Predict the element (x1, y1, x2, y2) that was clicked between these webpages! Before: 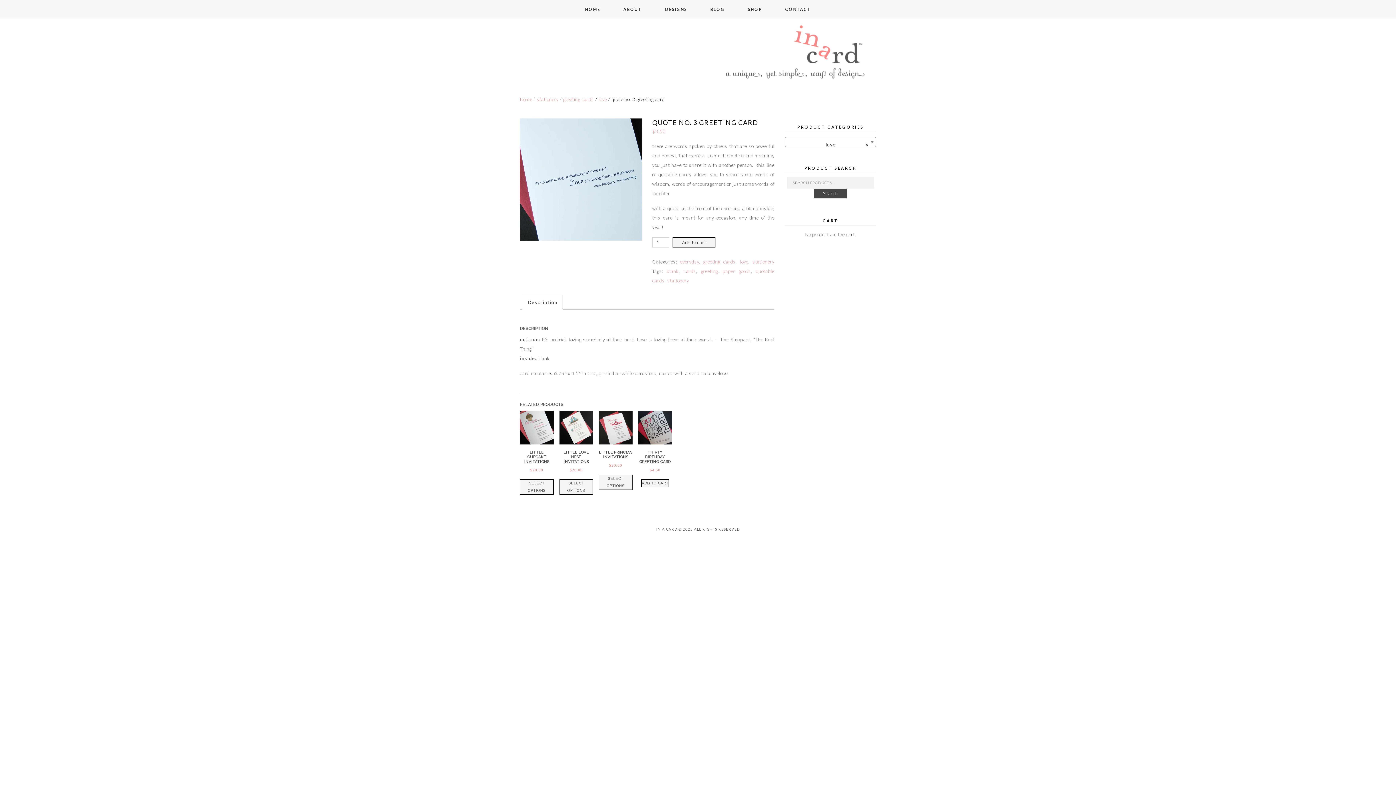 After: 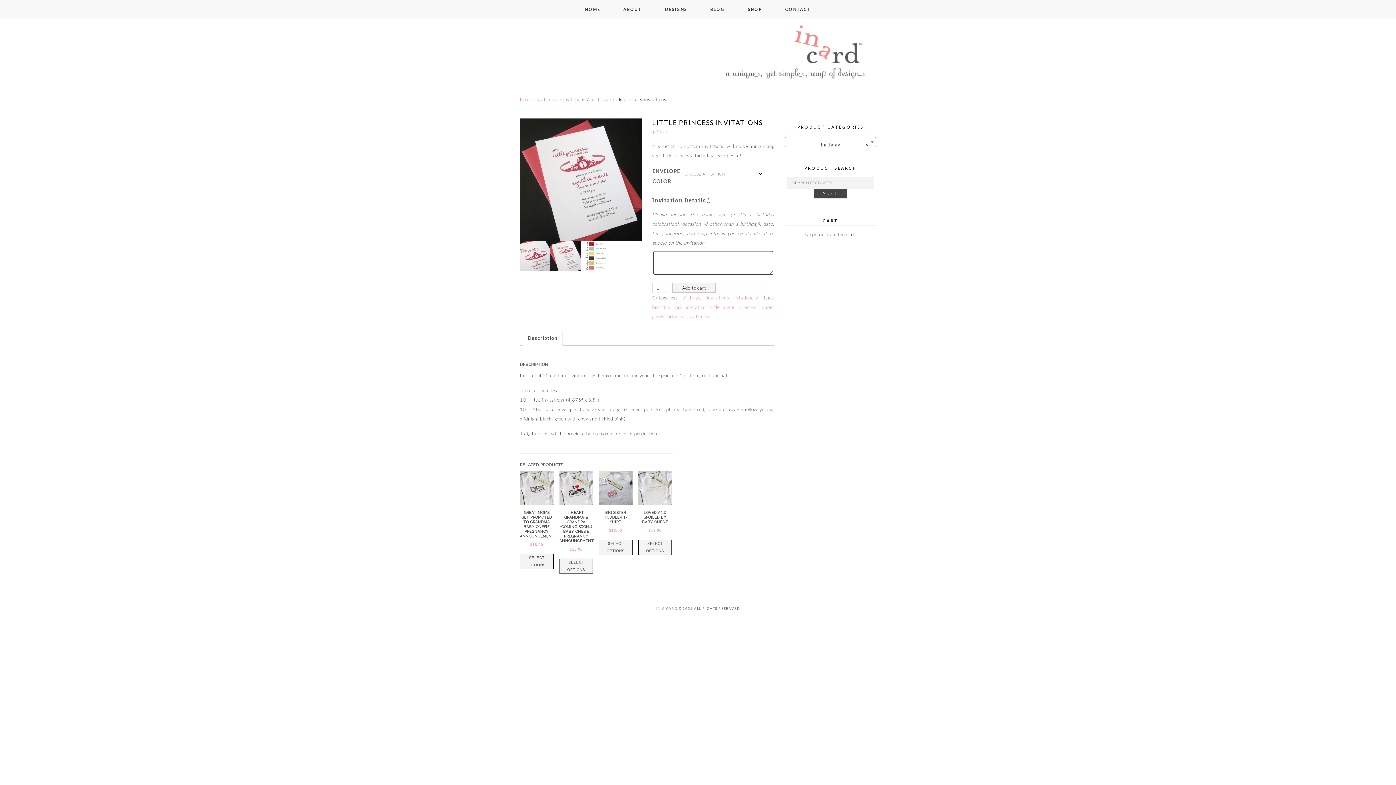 Action: bbox: (598, 475, 632, 490) label: Select options for “little princess invitations”